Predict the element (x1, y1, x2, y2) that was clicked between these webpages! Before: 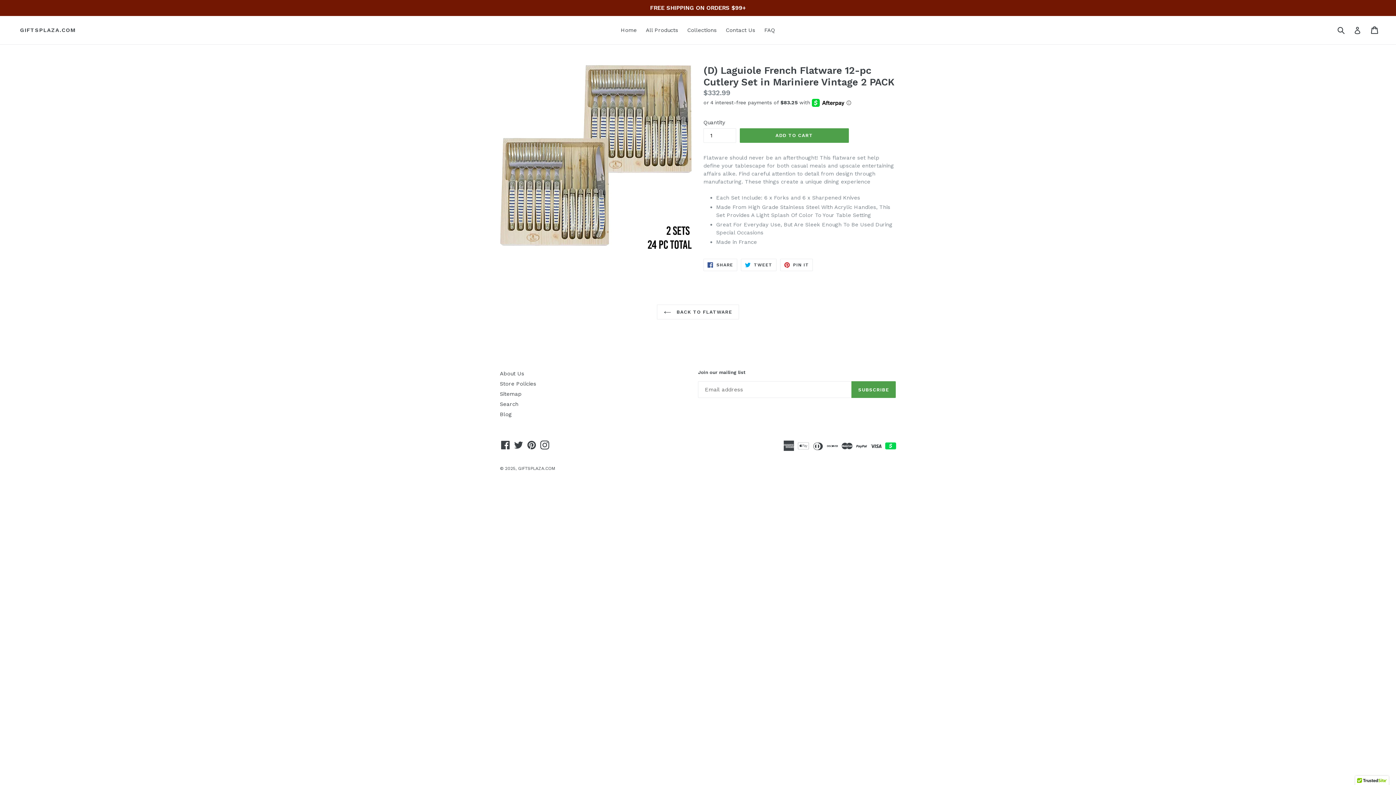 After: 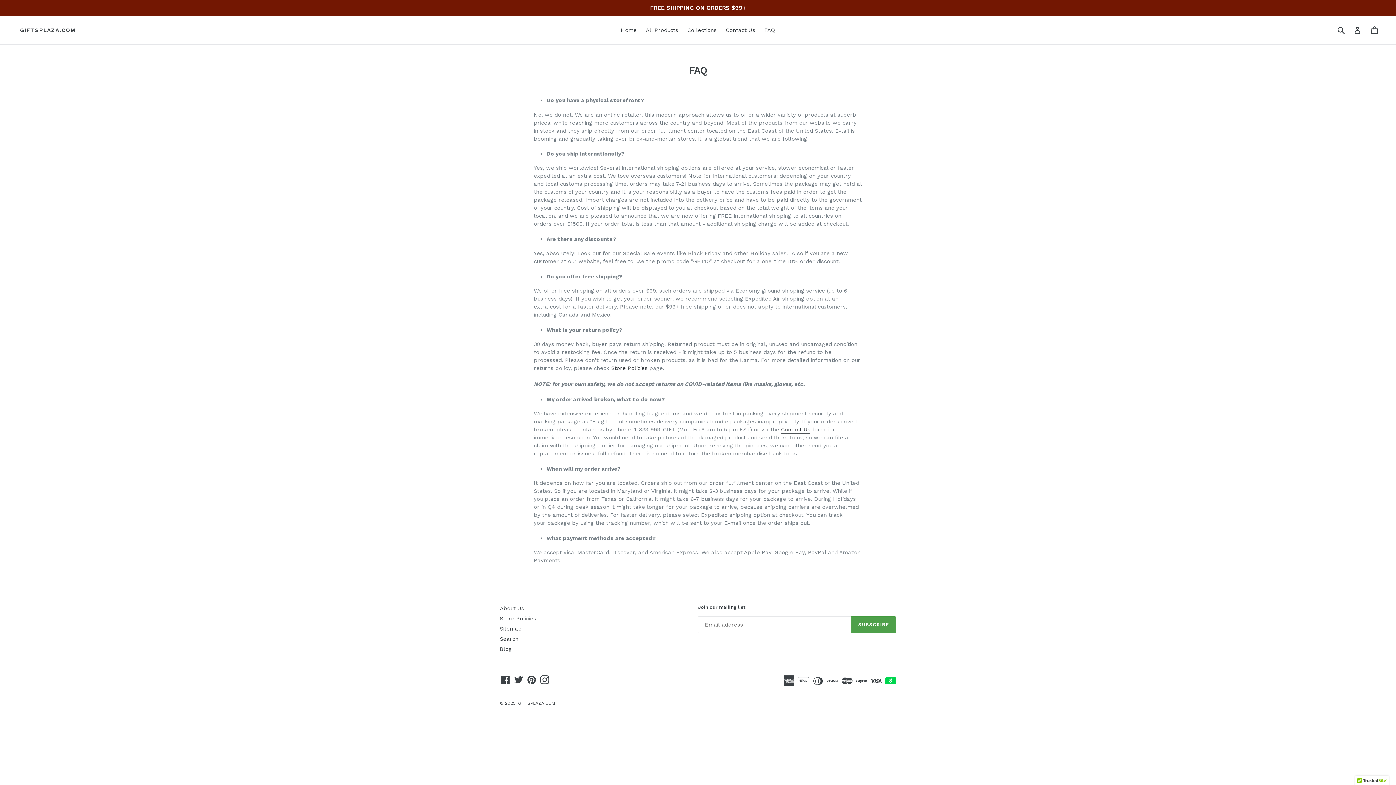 Action: bbox: (760, 25, 778, 35) label: FAQ